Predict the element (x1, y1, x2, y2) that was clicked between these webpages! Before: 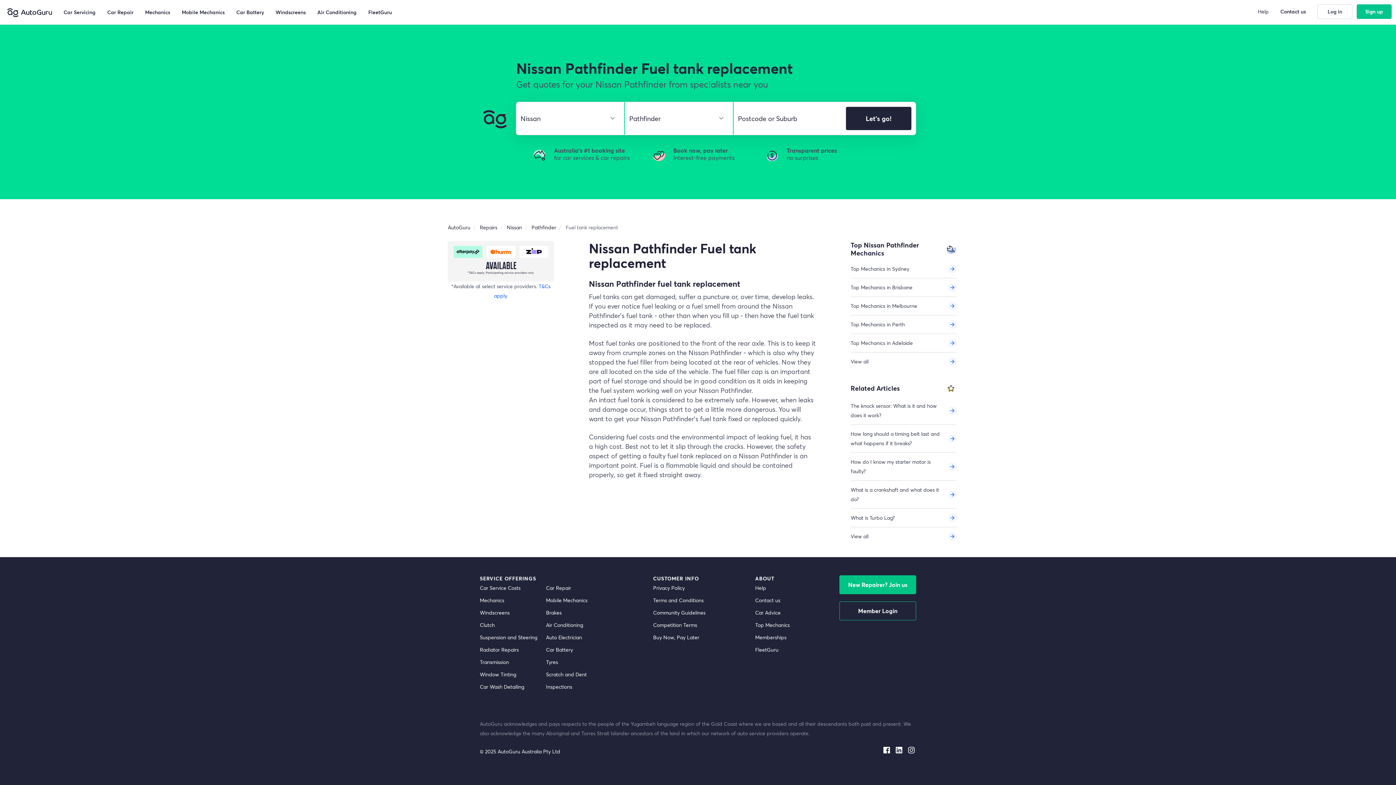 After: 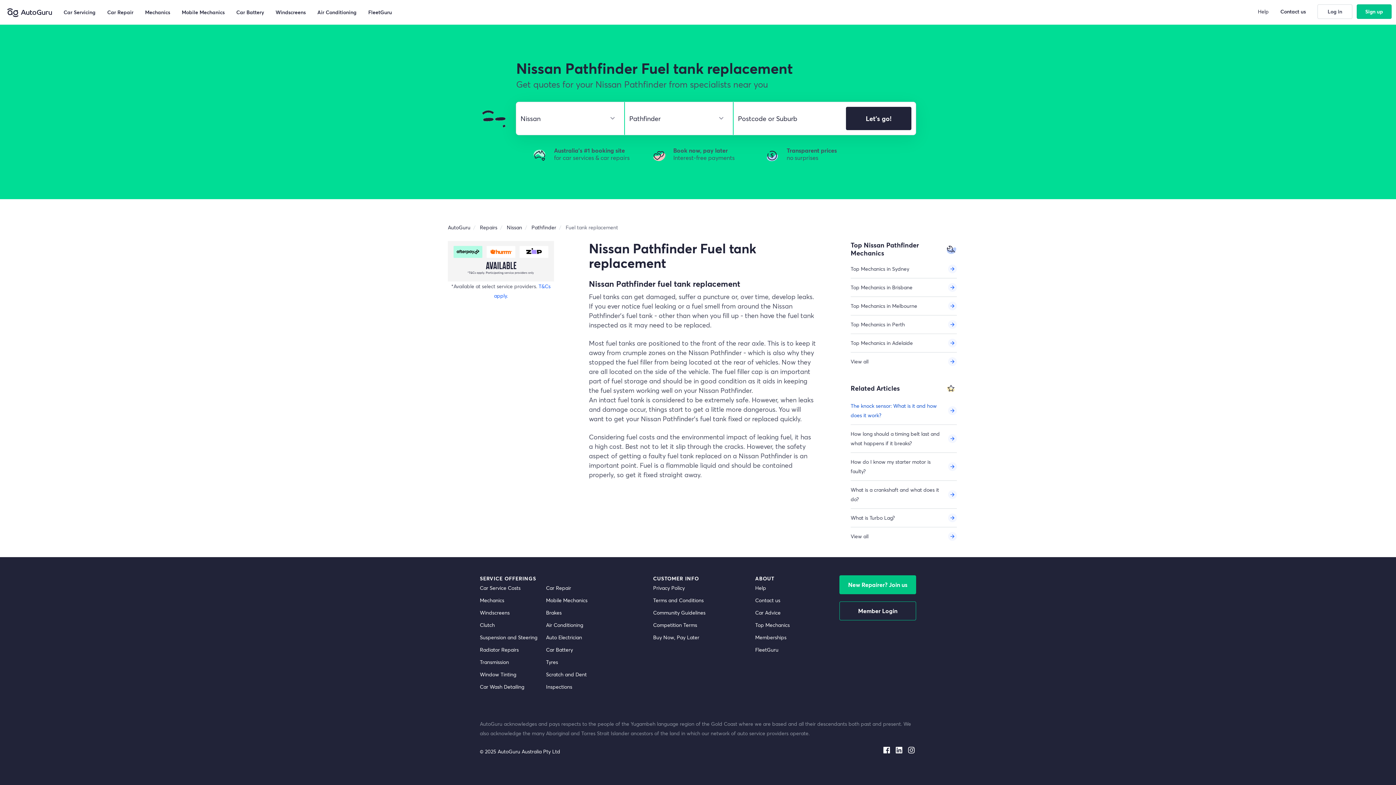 Action: label: The knock sensor: What is it and how does it work? bbox: (850, 397, 957, 425)